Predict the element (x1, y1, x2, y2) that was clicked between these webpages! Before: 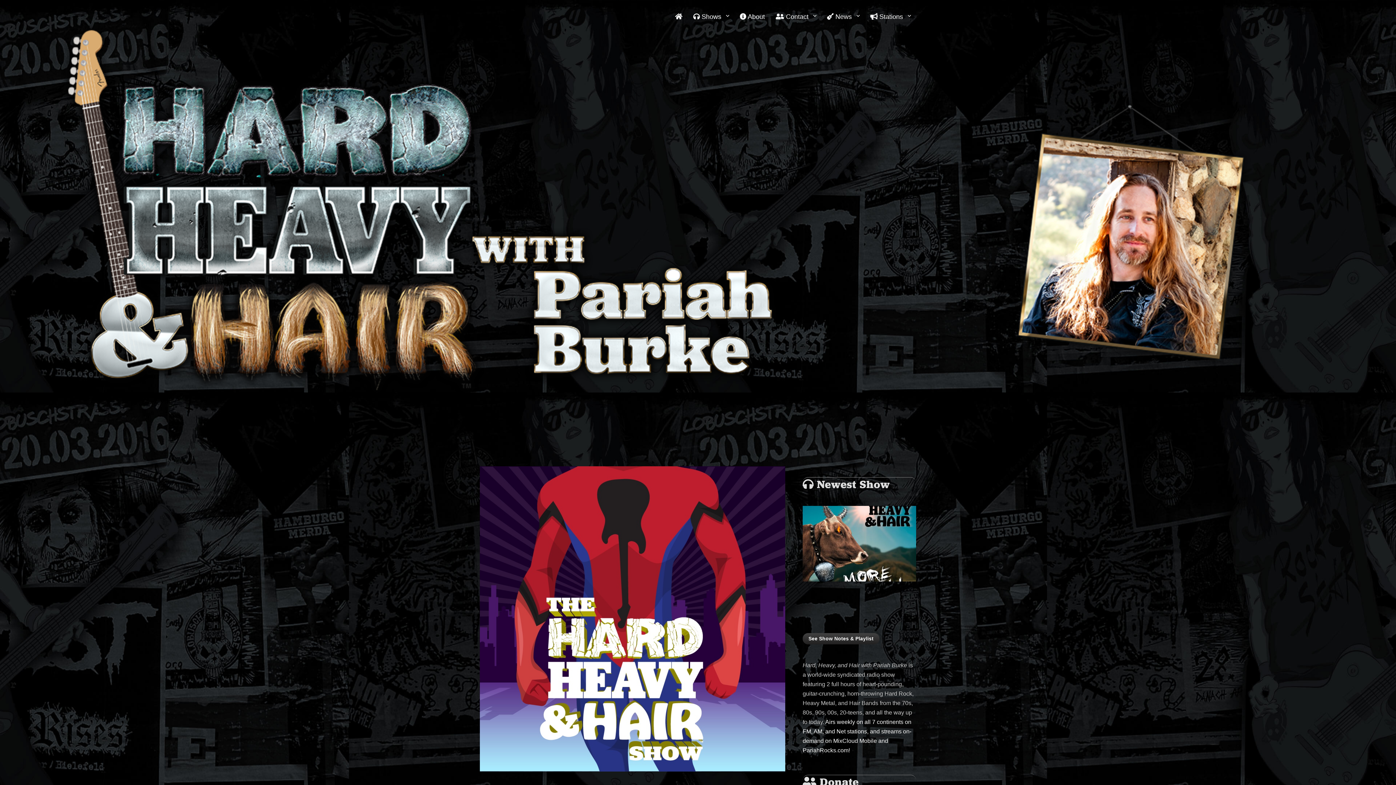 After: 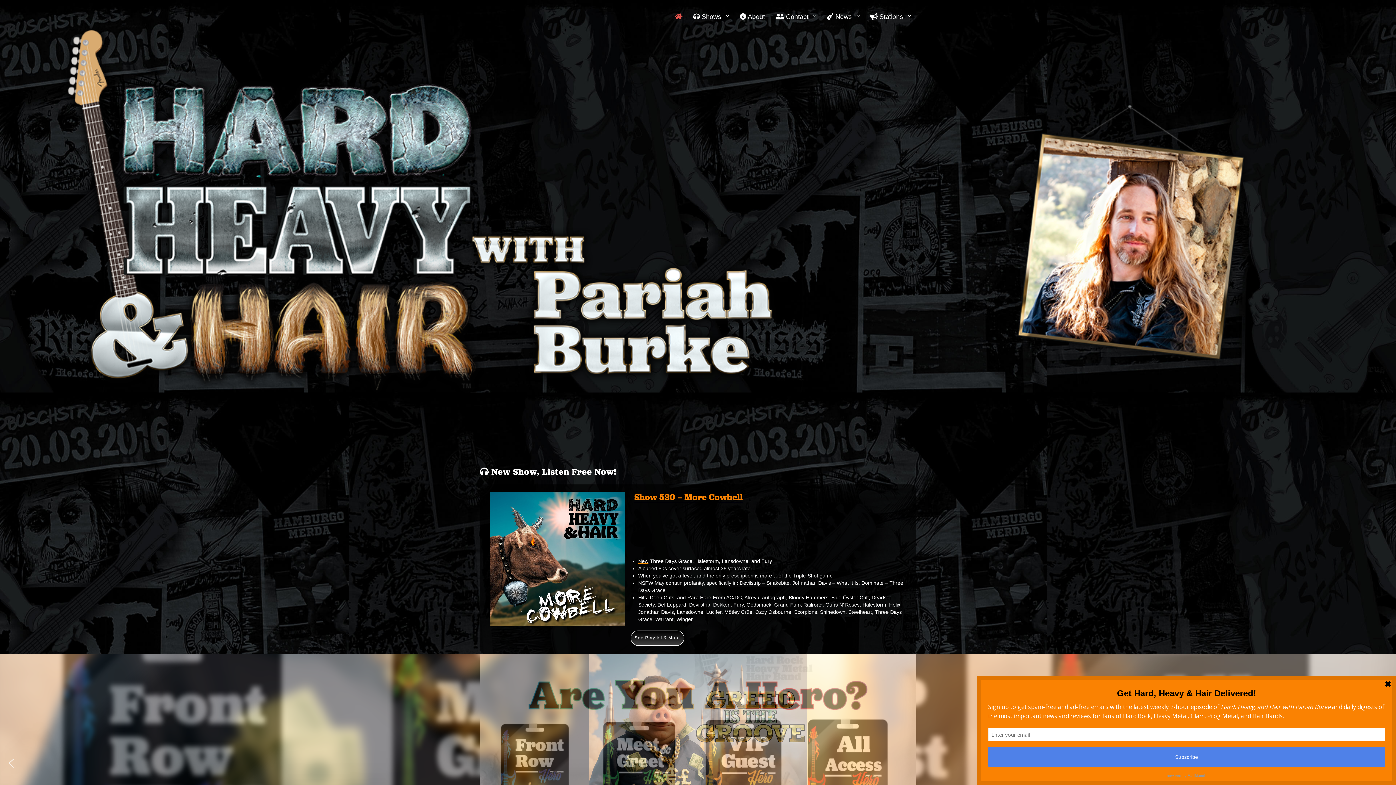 Action: bbox: (669, 3, 688, 30)